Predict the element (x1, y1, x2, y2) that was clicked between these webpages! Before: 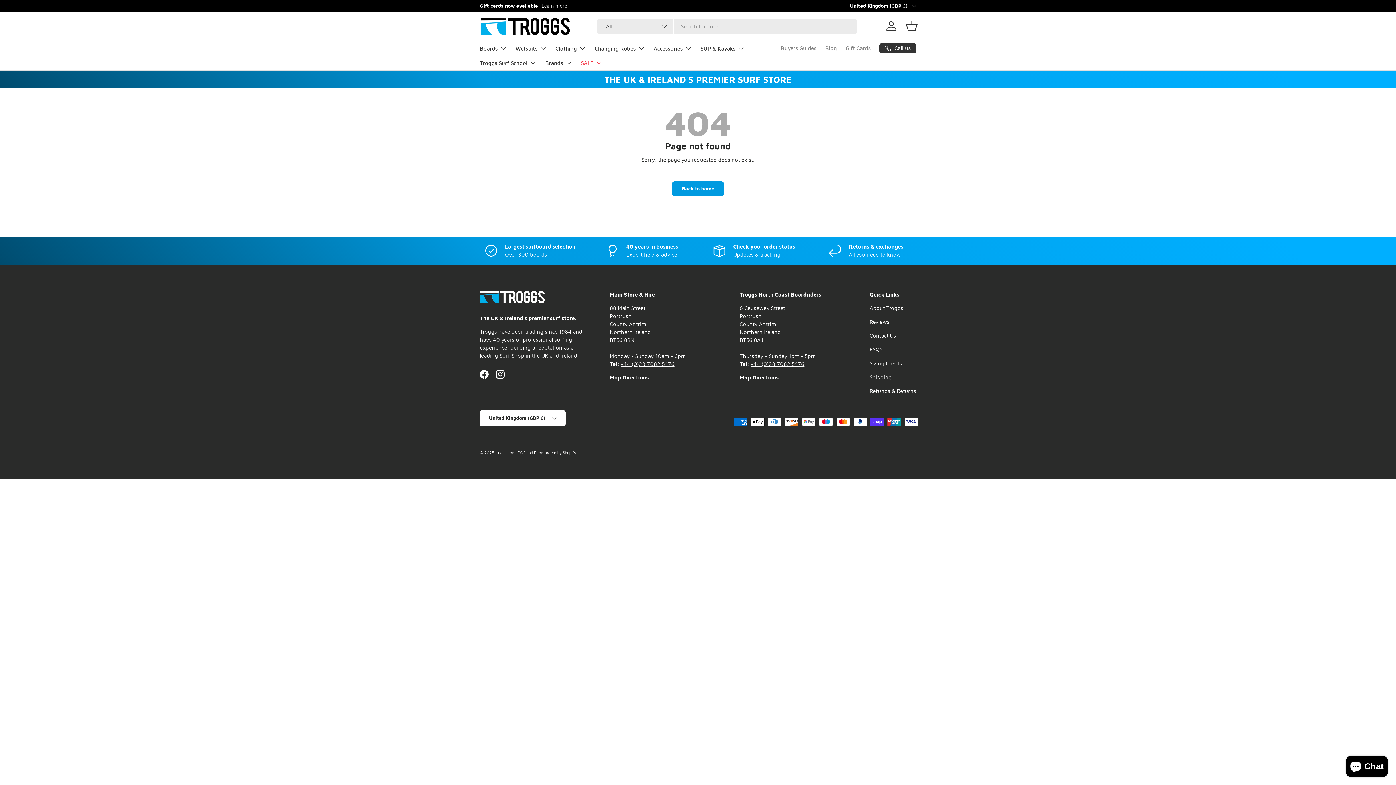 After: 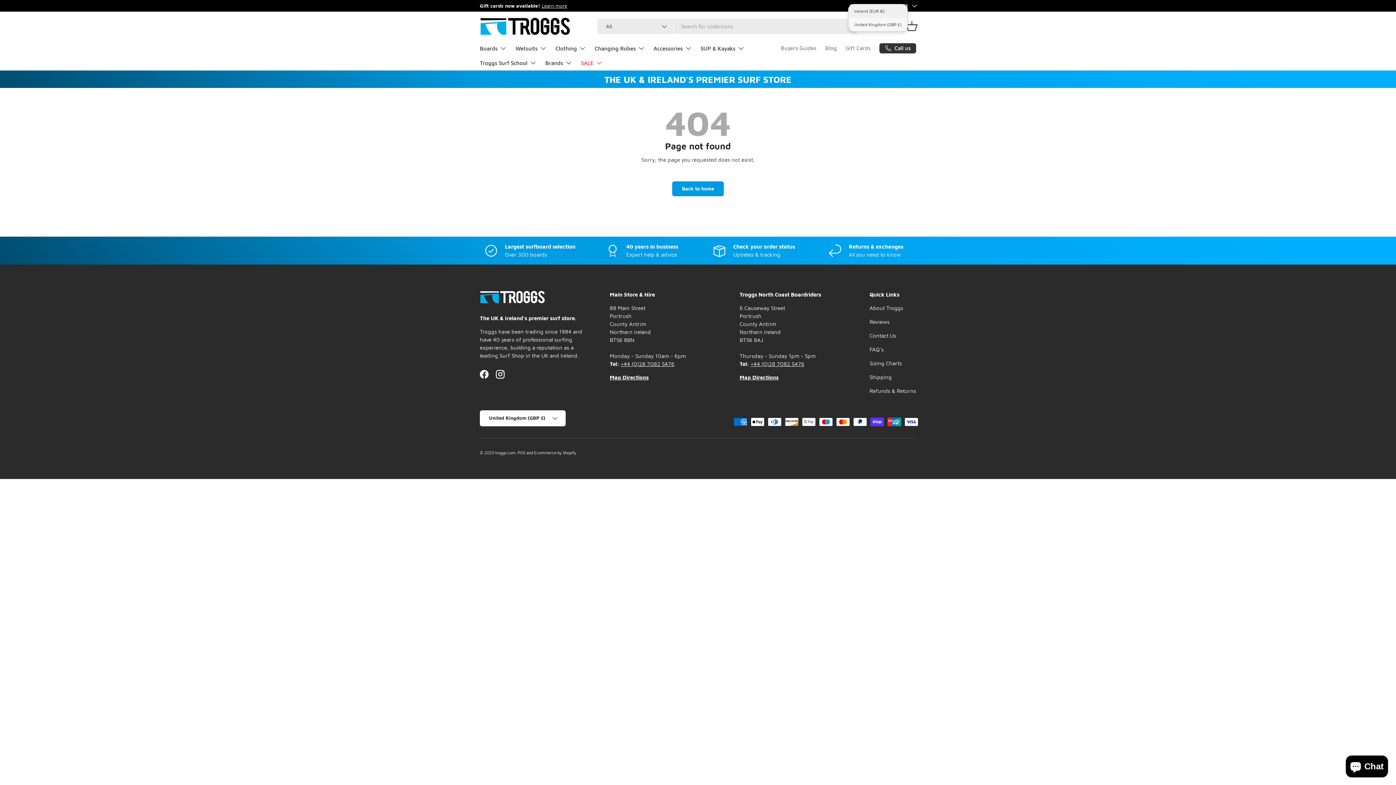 Action: bbox: (850, 2, 916, 9) label: United Kingdom (GBP £)